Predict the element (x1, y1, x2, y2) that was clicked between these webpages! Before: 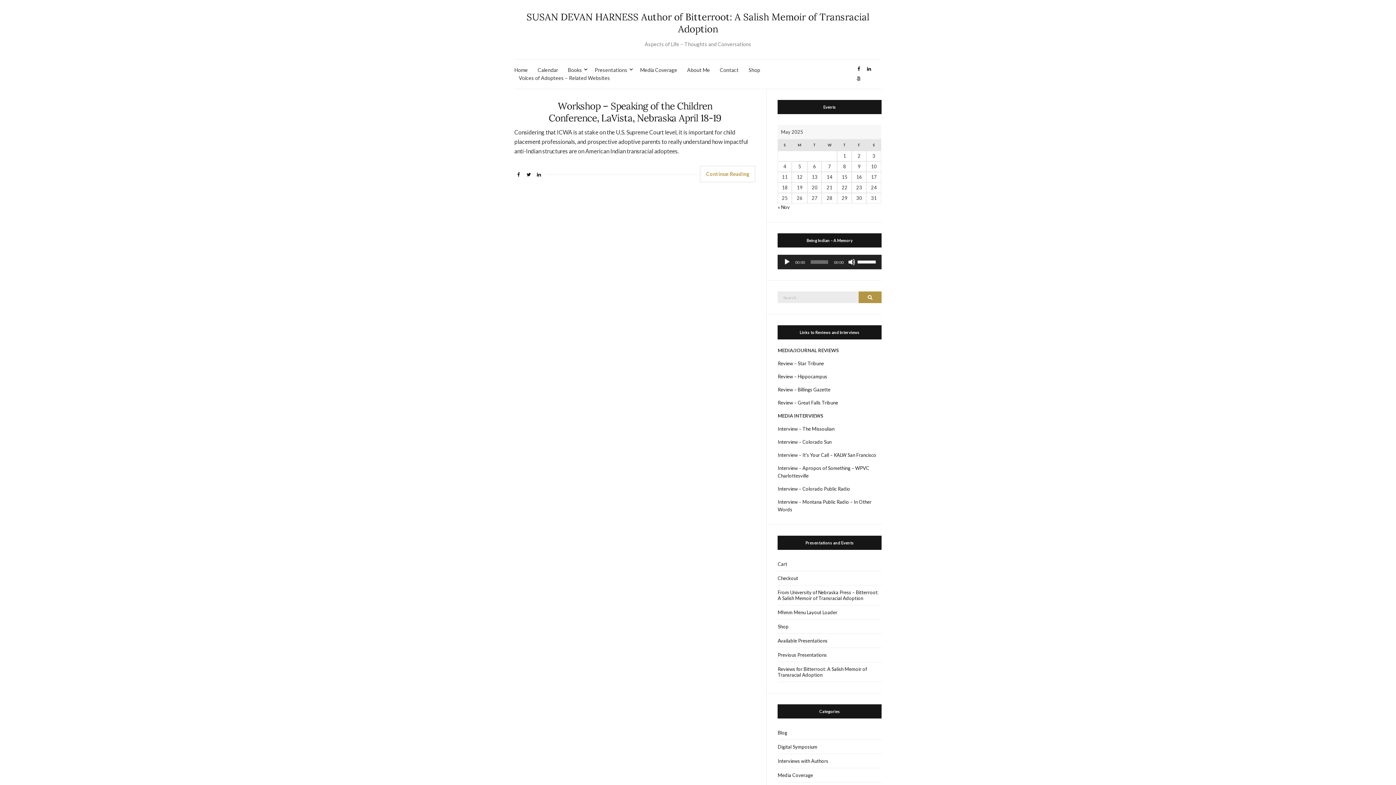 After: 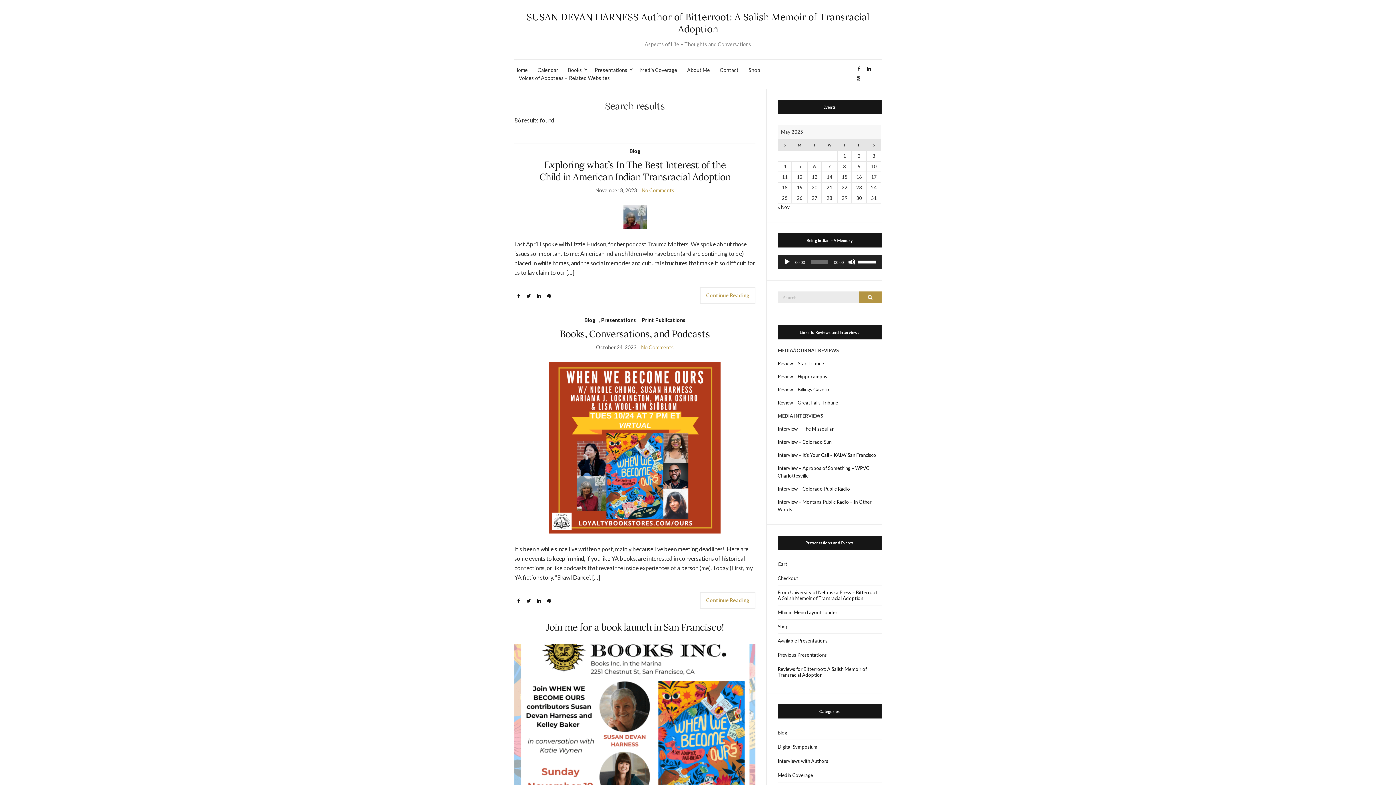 Action: bbox: (858, 291, 881, 303) label: Search